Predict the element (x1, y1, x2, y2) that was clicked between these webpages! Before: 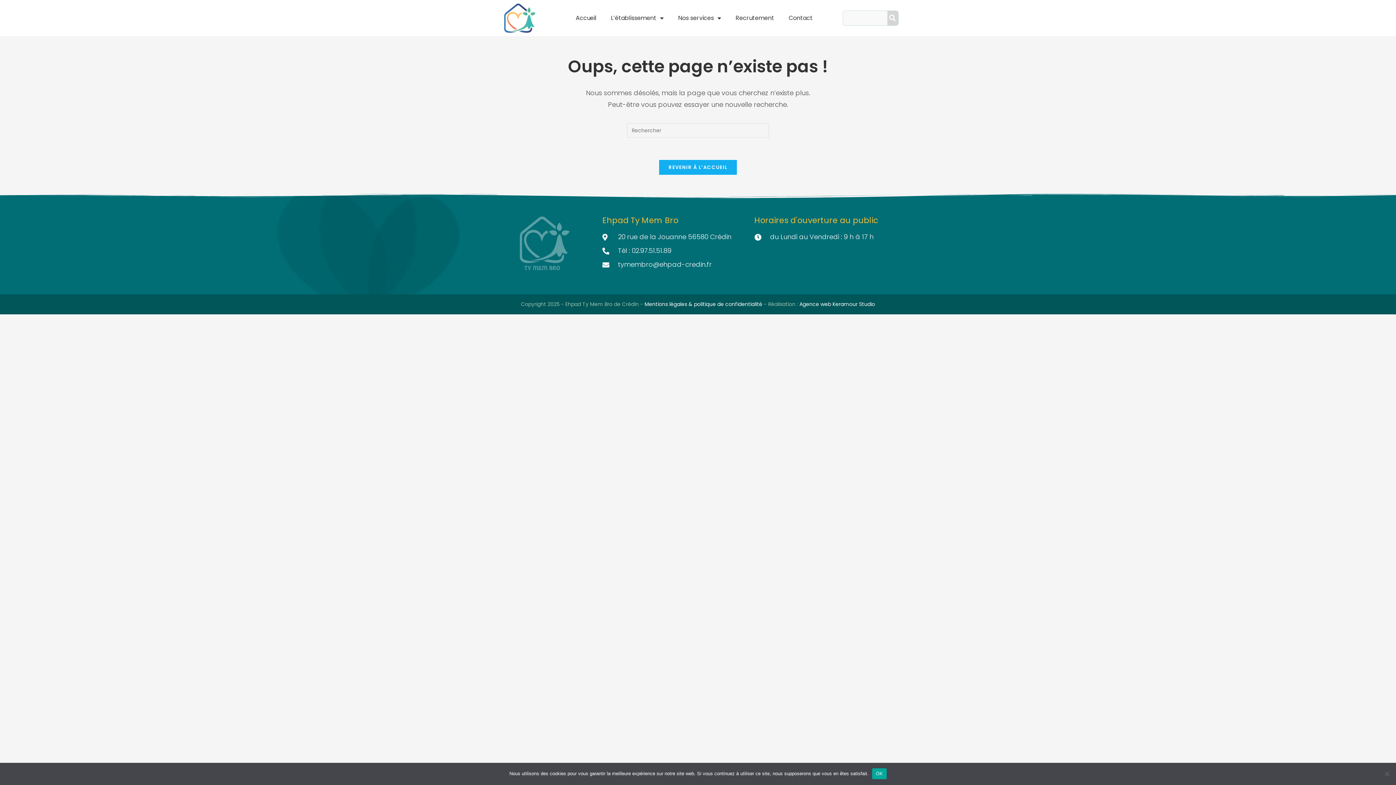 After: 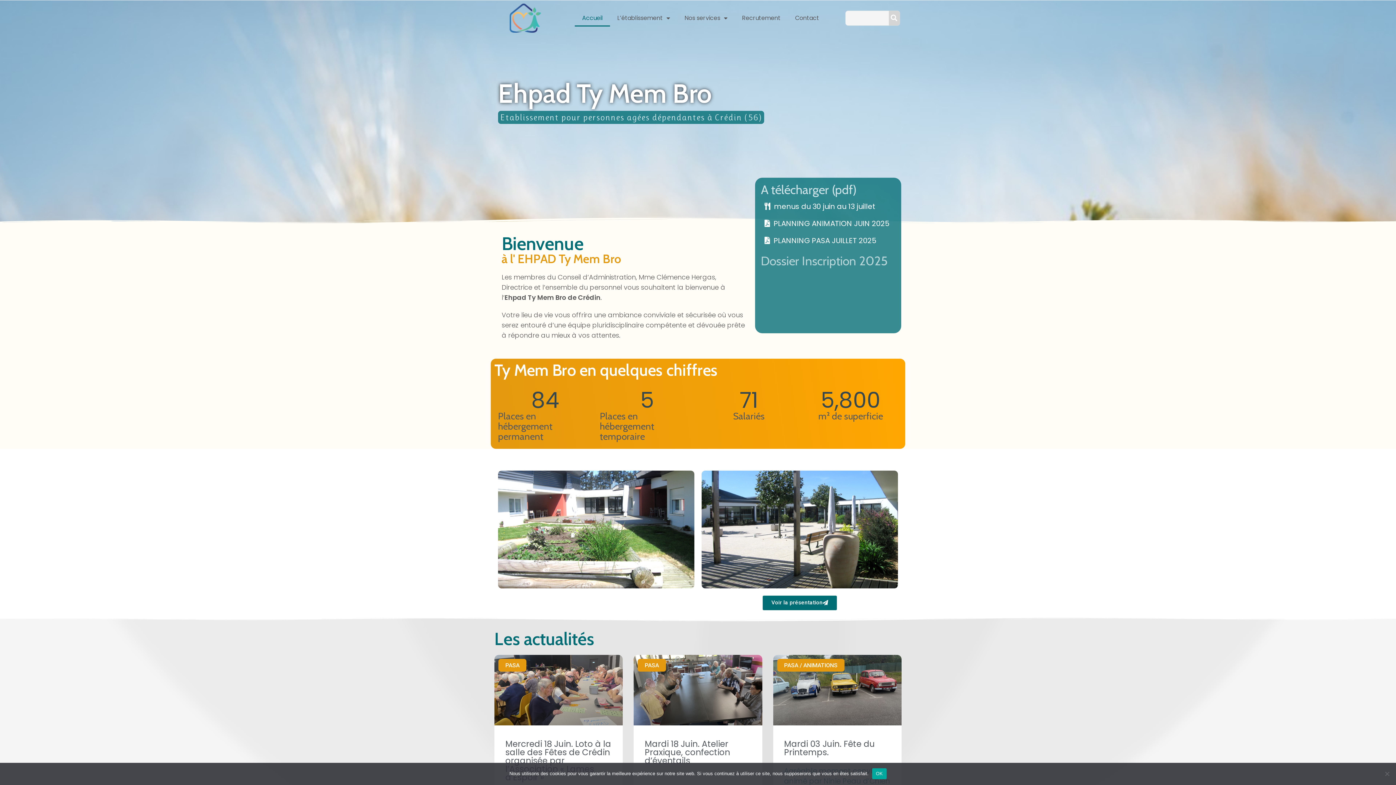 Action: bbox: (504, 3, 535, 32)